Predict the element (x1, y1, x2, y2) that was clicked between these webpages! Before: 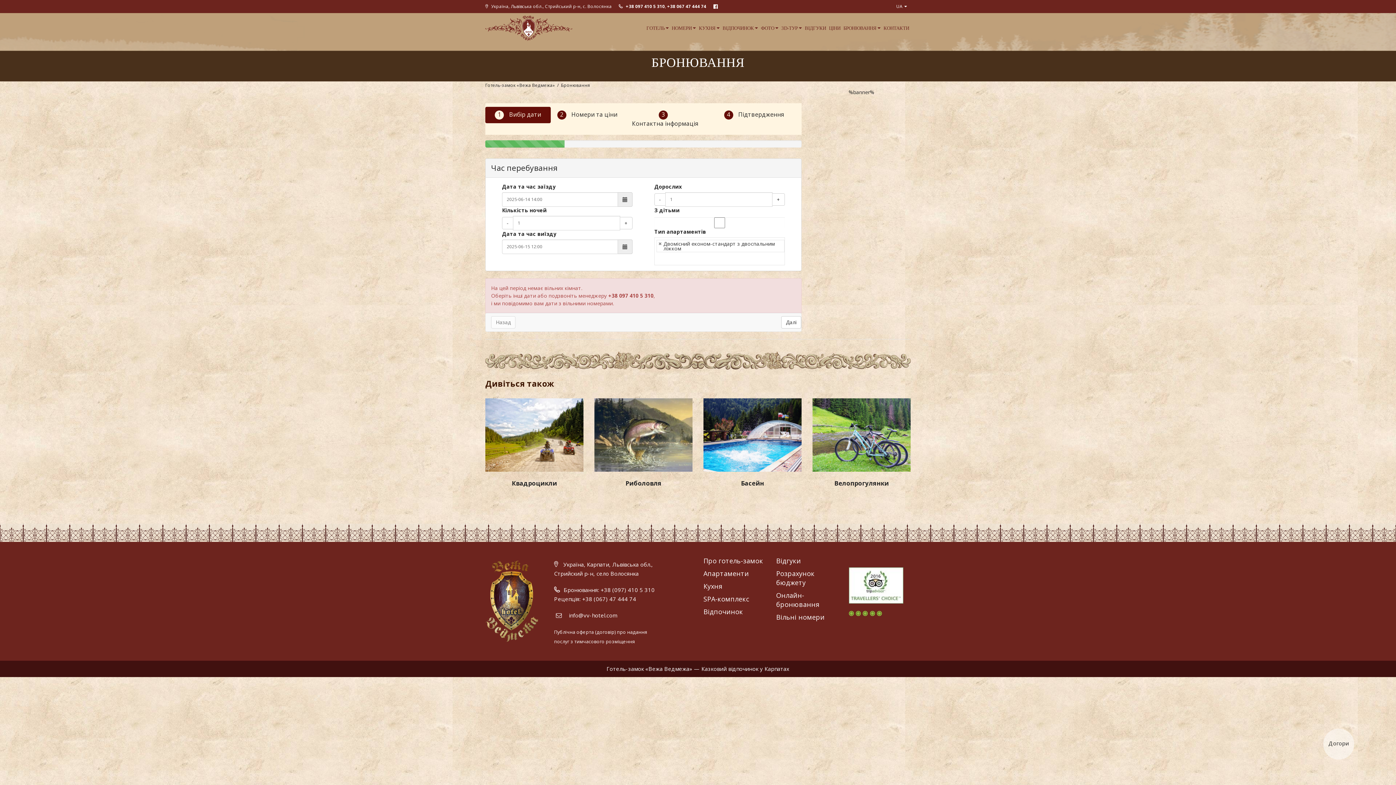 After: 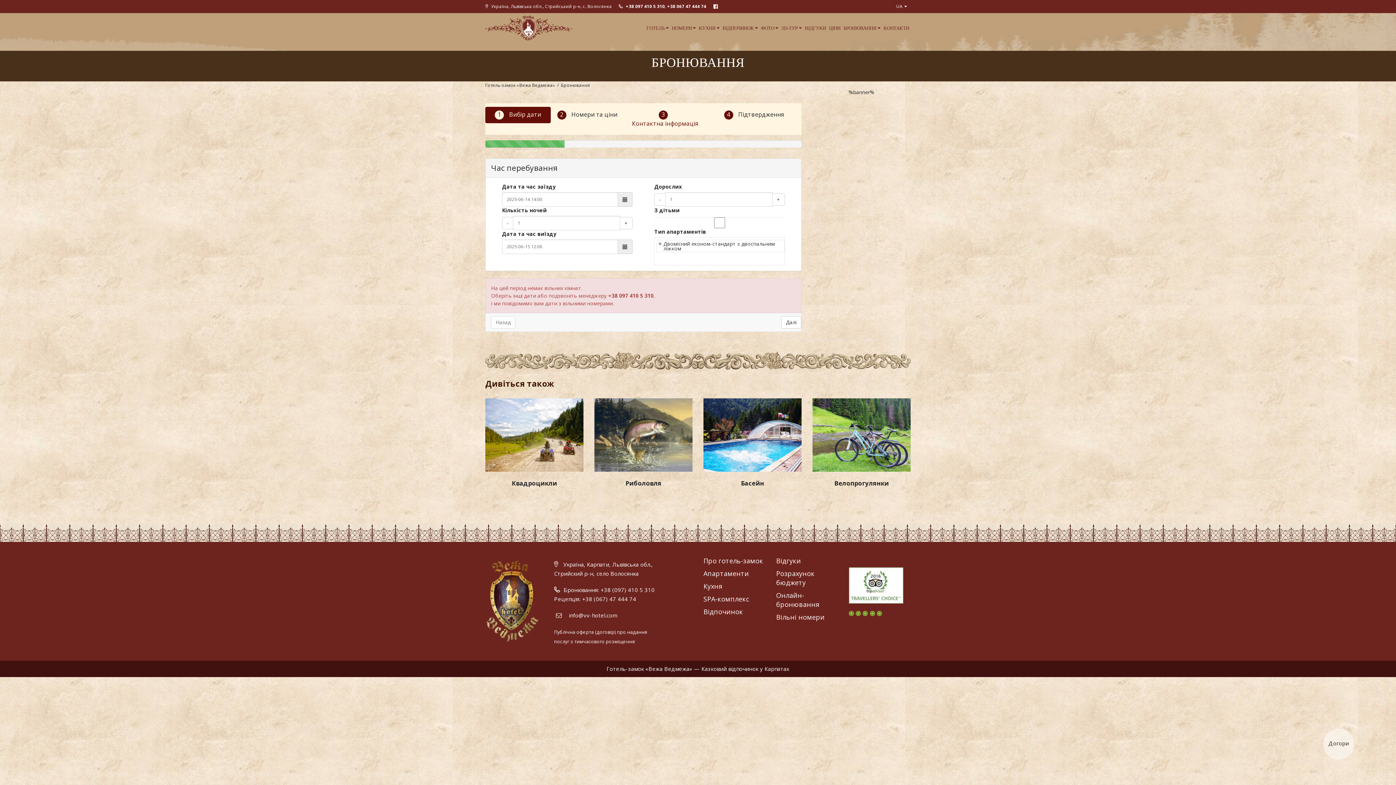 Action: label: 3 Контактна інформація bbox: (624, 106, 706, 131)